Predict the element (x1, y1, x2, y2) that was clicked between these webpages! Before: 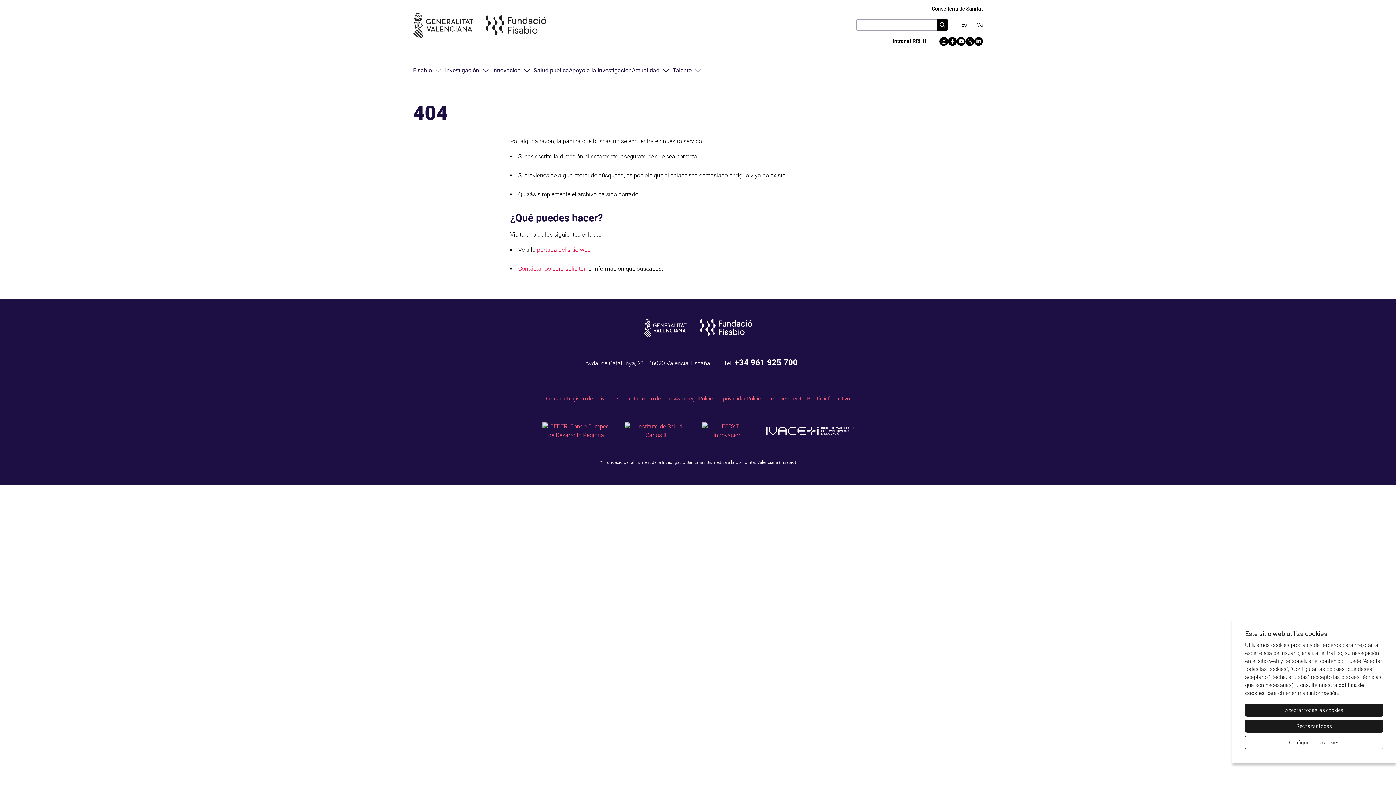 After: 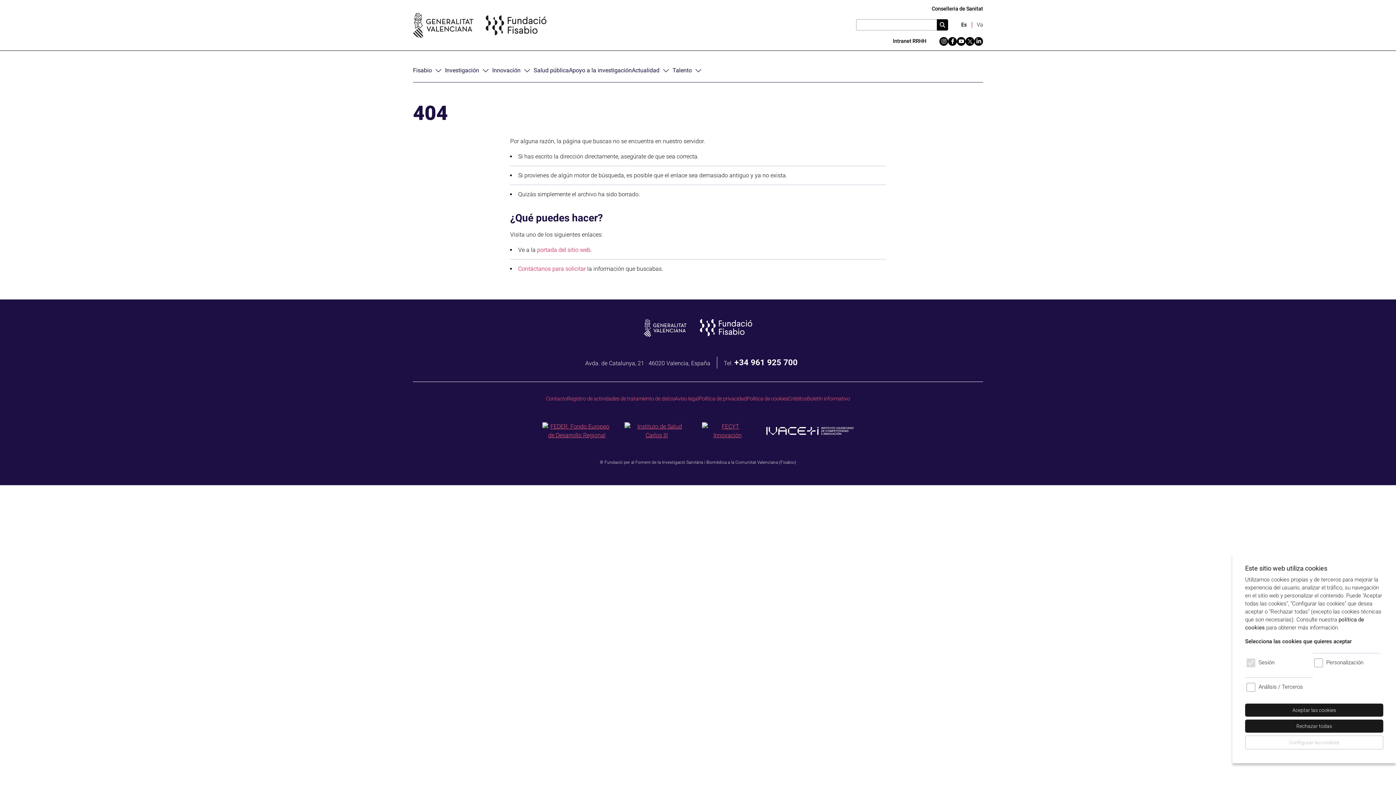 Action: label: Configurar las cookies bbox: (1245, 736, 1383, 749)